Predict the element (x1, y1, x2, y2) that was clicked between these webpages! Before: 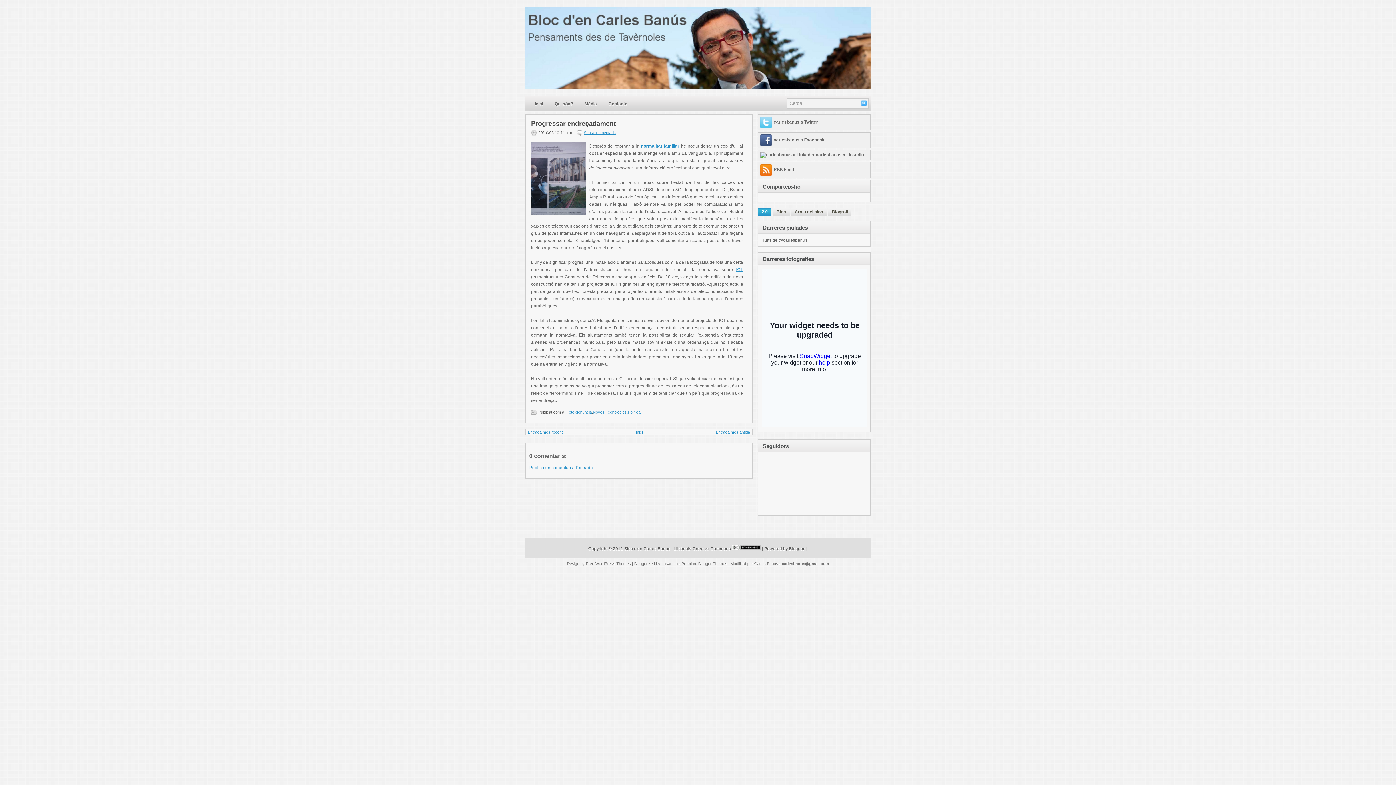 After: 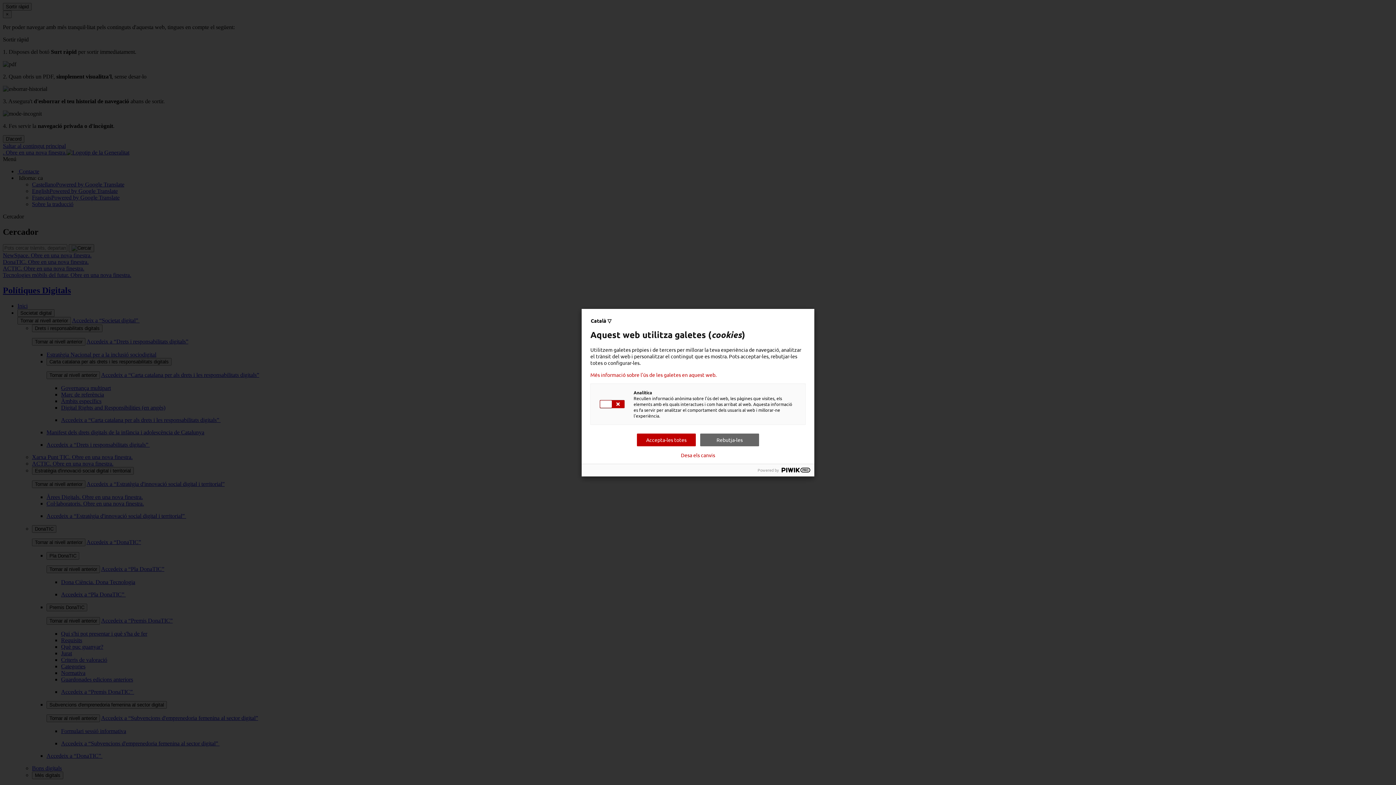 Action: bbox: (736, 267, 743, 272) label: ICT